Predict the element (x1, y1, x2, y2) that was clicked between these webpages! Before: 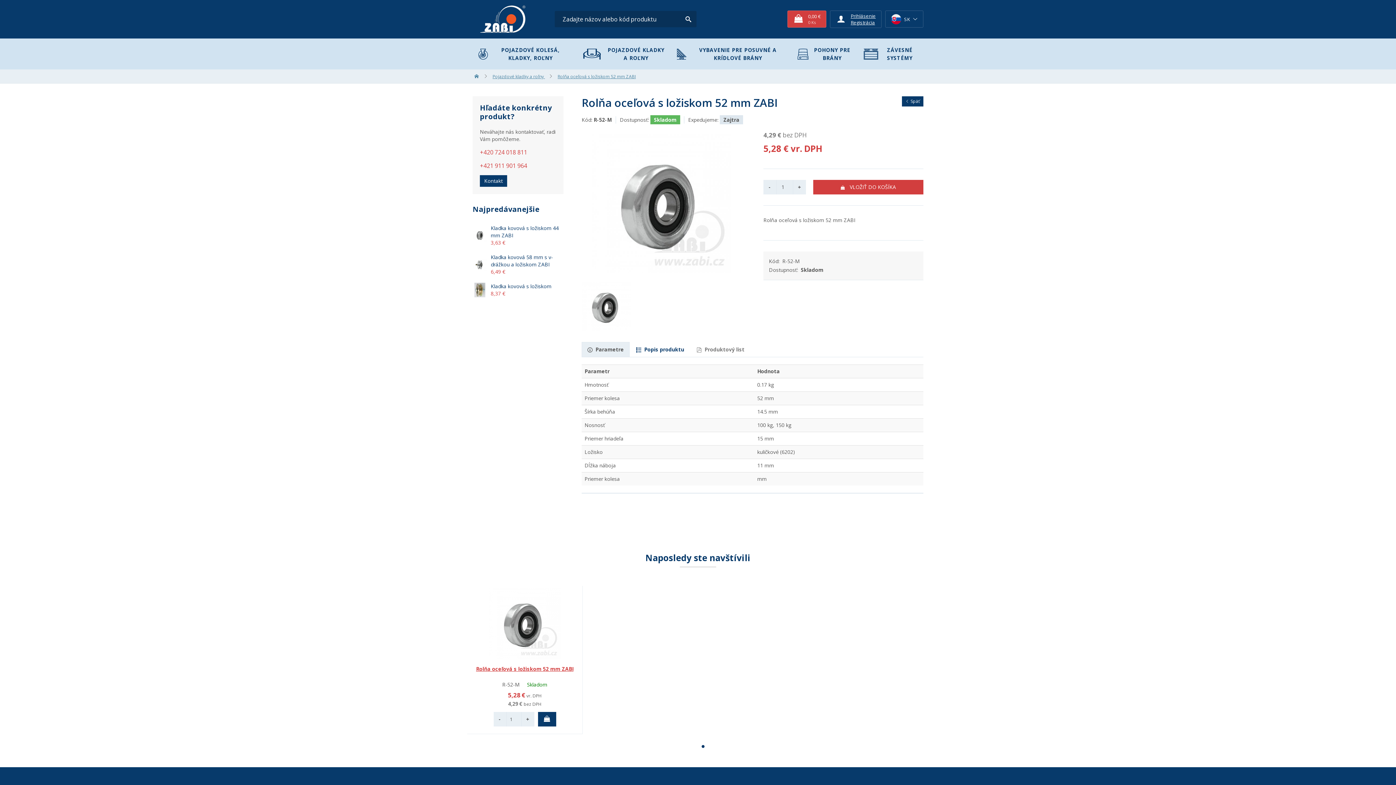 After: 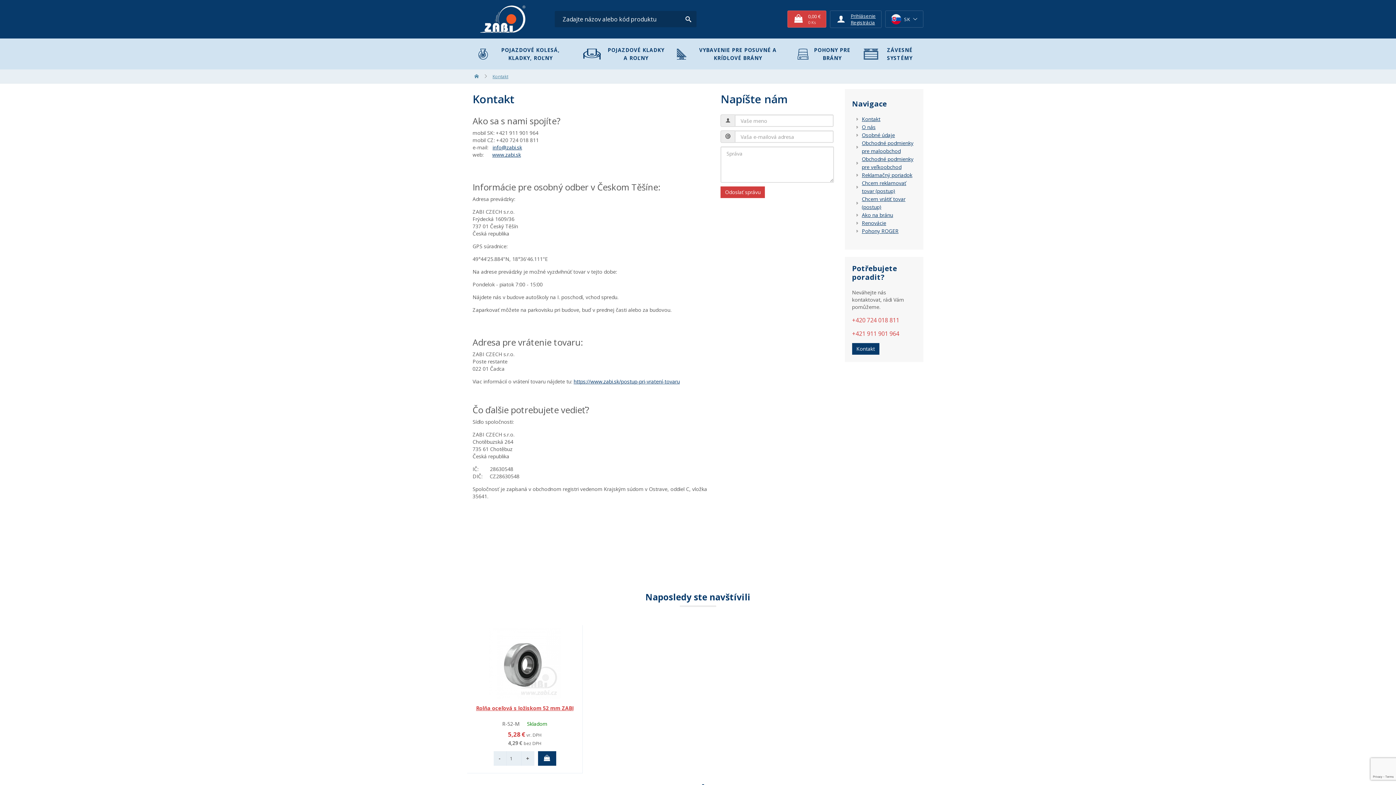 Action: label: Kontakt bbox: (480, 175, 507, 186)